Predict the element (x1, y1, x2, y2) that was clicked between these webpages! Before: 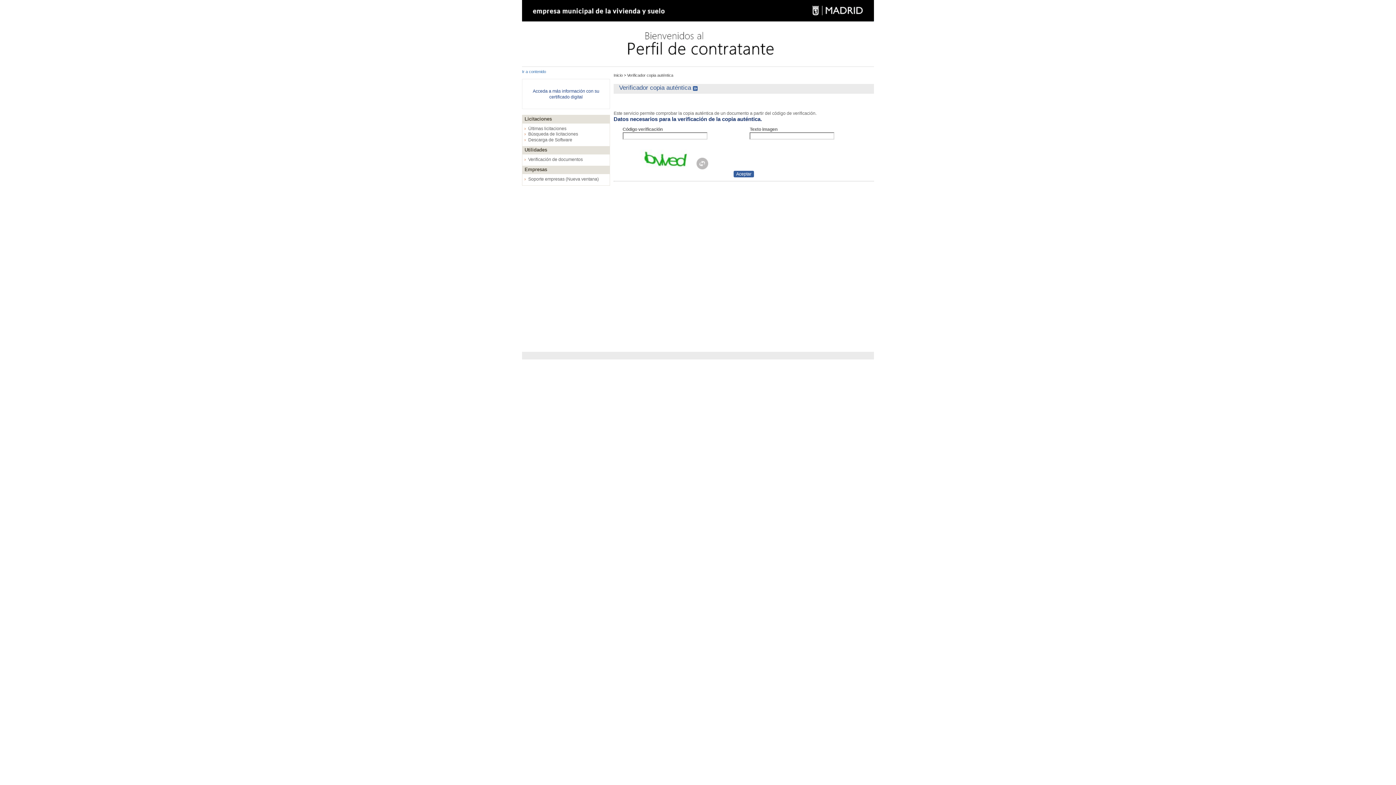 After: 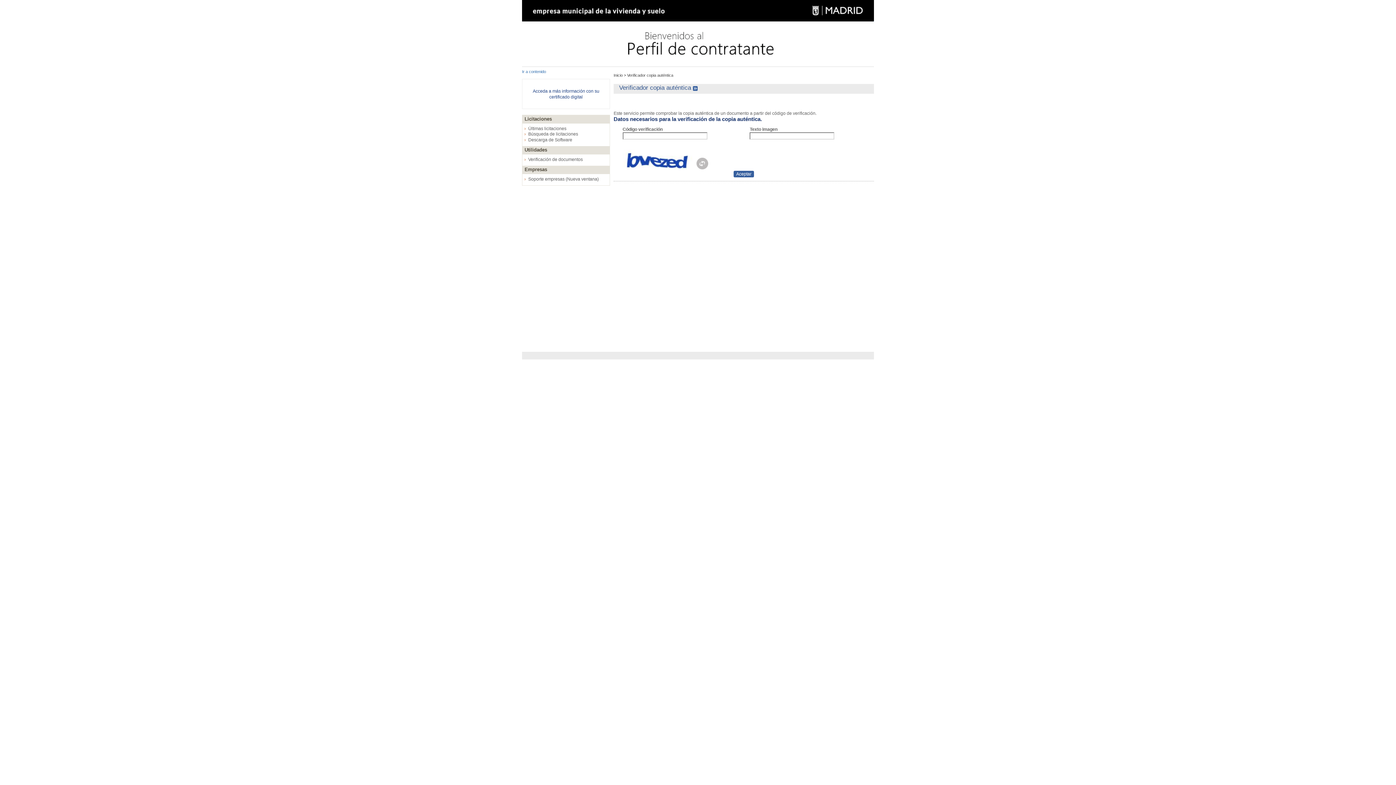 Action: label:  Verificador copia auténtica bbox: (626, 73, 673, 77)